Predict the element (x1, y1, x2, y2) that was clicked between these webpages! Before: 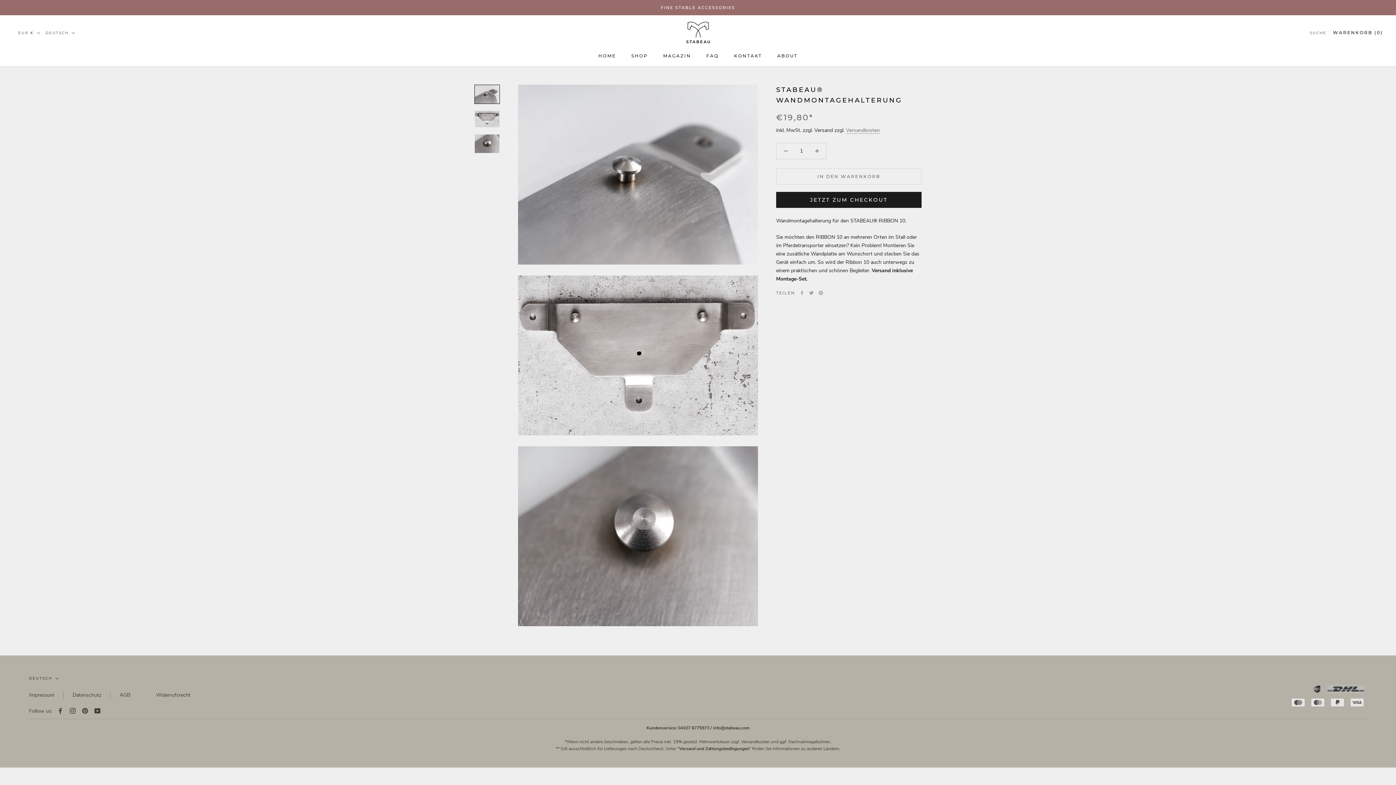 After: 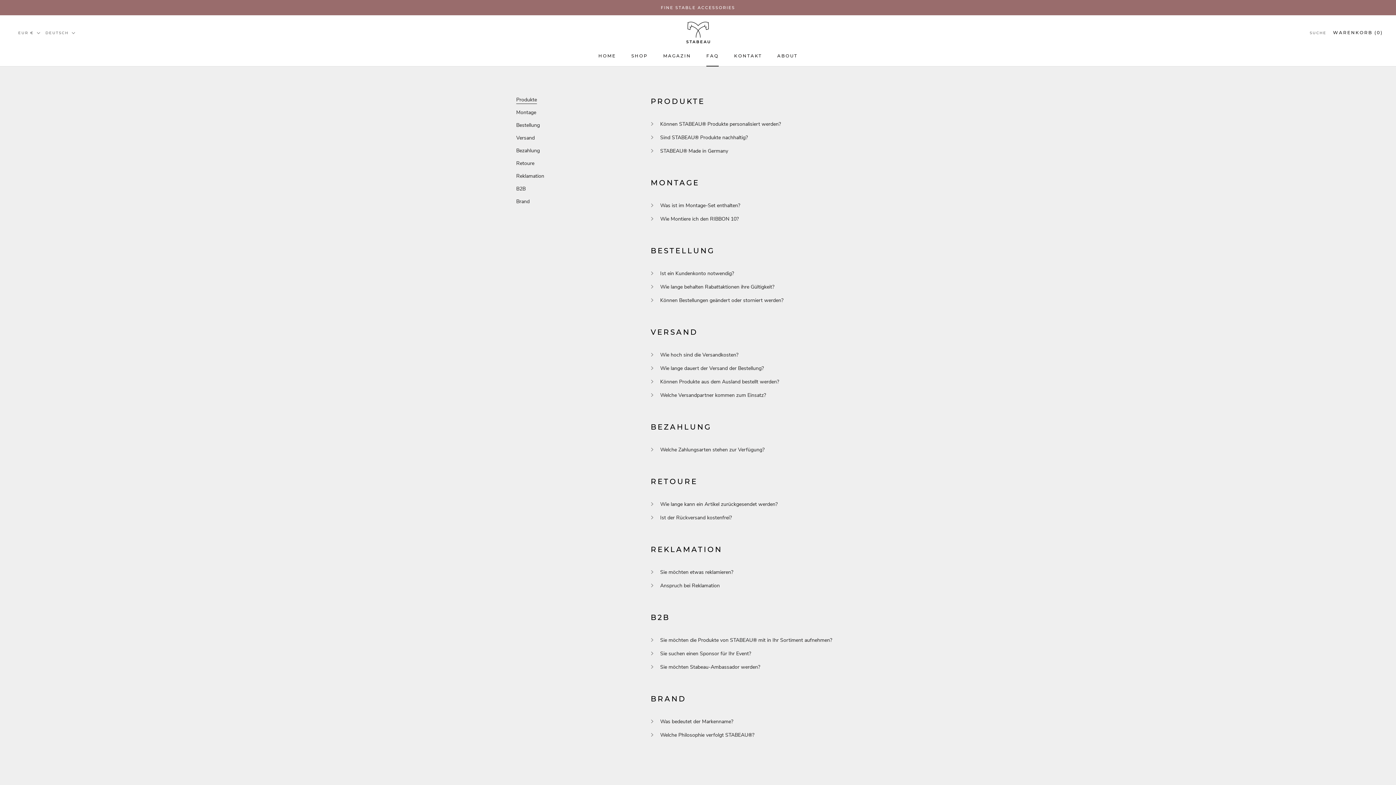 Action: label: FAQ
FAQ bbox: (706, 53, 718, 58)